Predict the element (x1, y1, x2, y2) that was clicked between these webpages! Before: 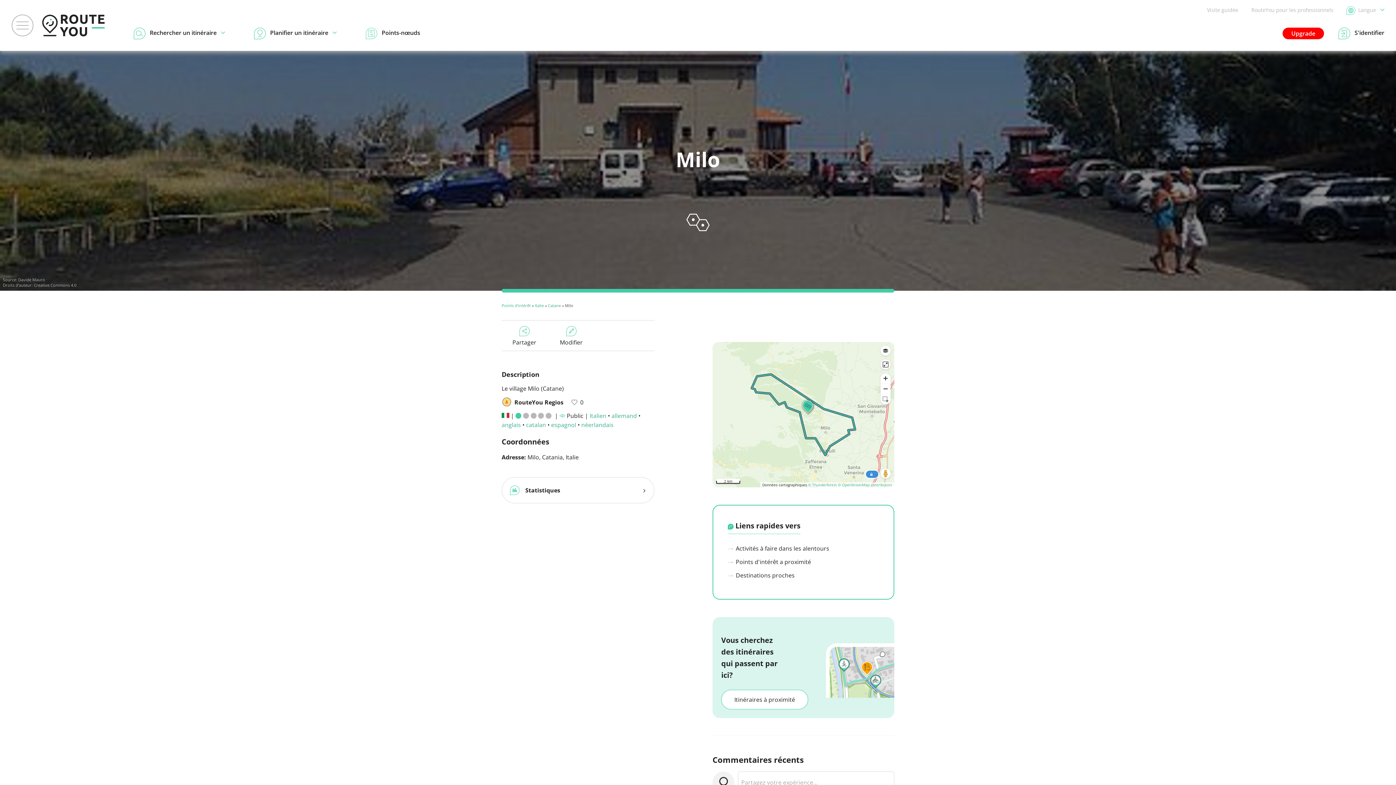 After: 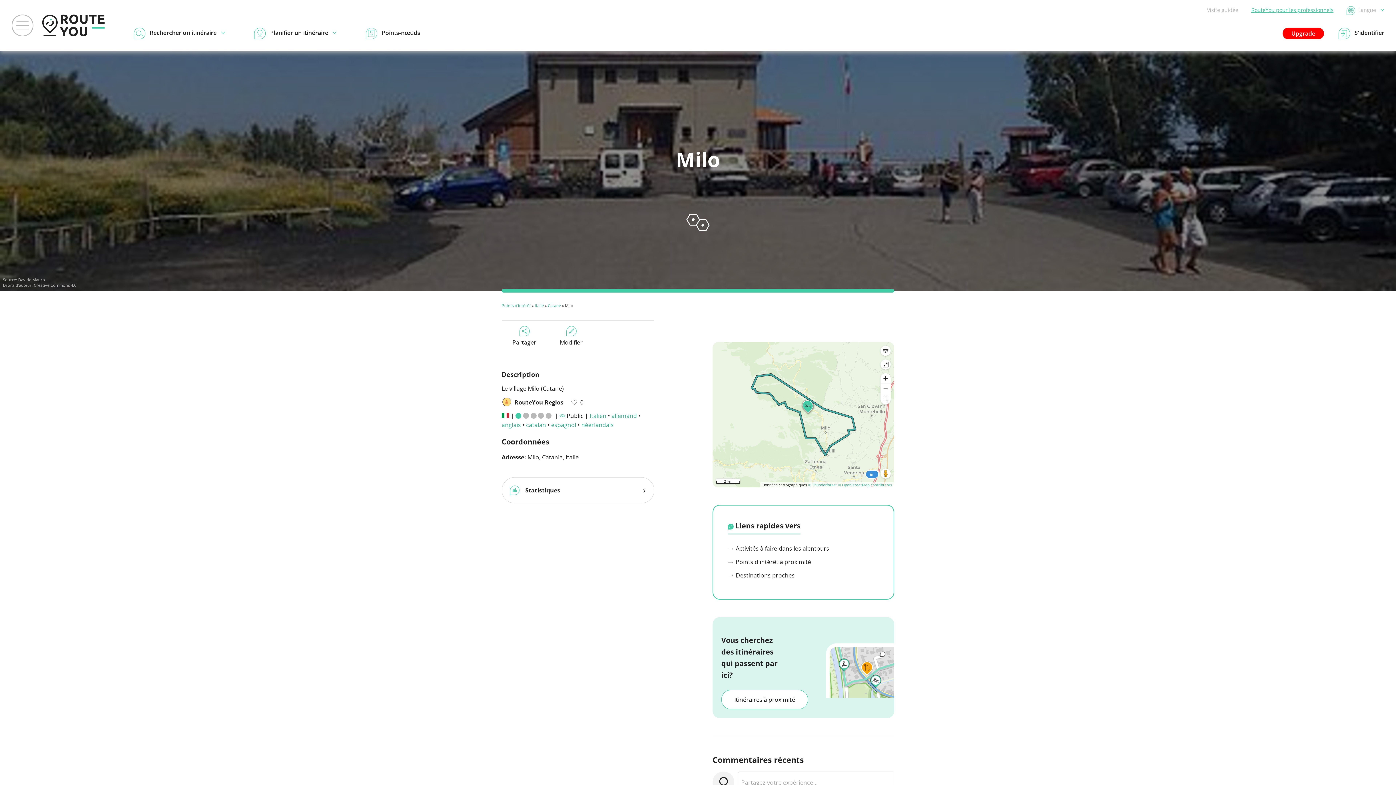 Action: bbox: (1251, 6, 1333, 13) label: RouteYou pour les professionnels